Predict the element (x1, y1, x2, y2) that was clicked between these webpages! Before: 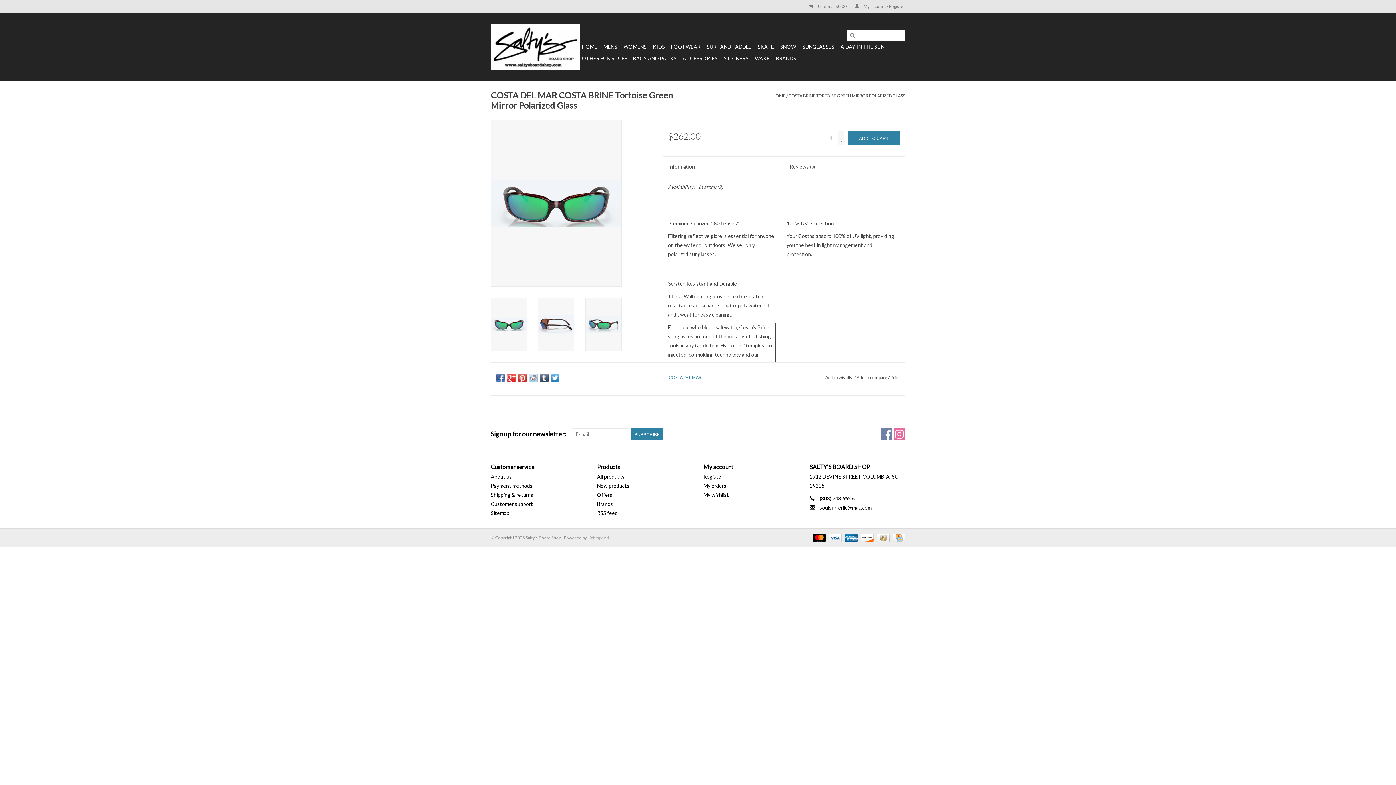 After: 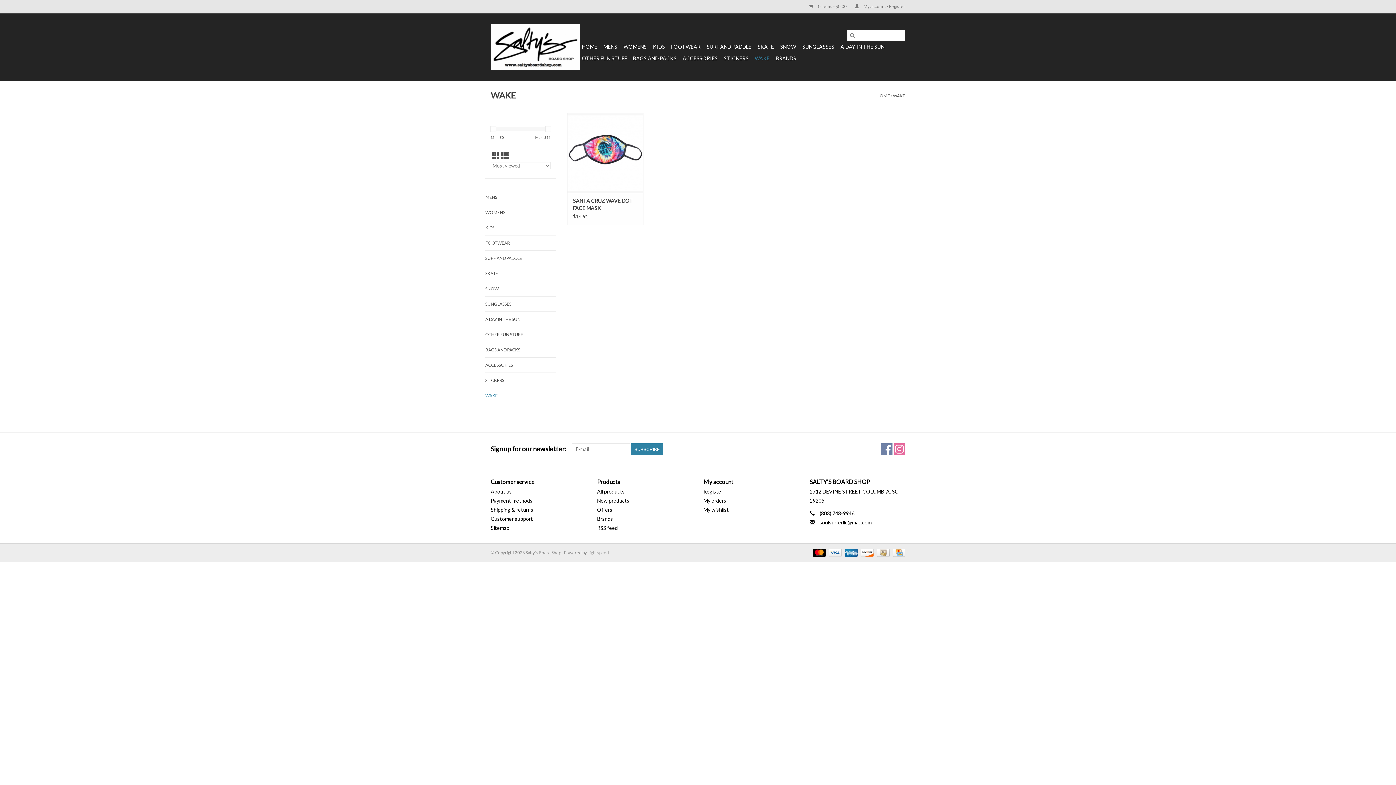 Action: bbox: (752, 52, 772, 64) label: WAKE